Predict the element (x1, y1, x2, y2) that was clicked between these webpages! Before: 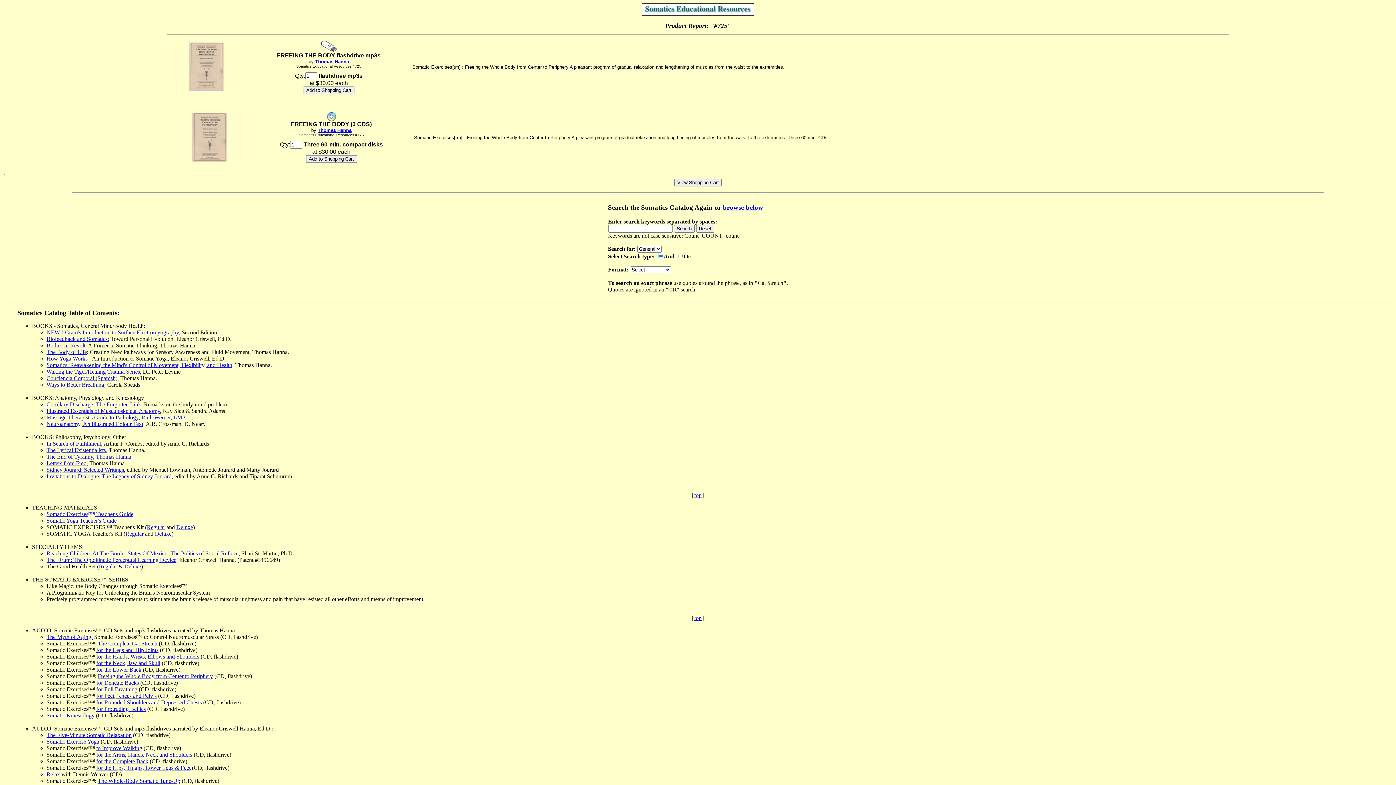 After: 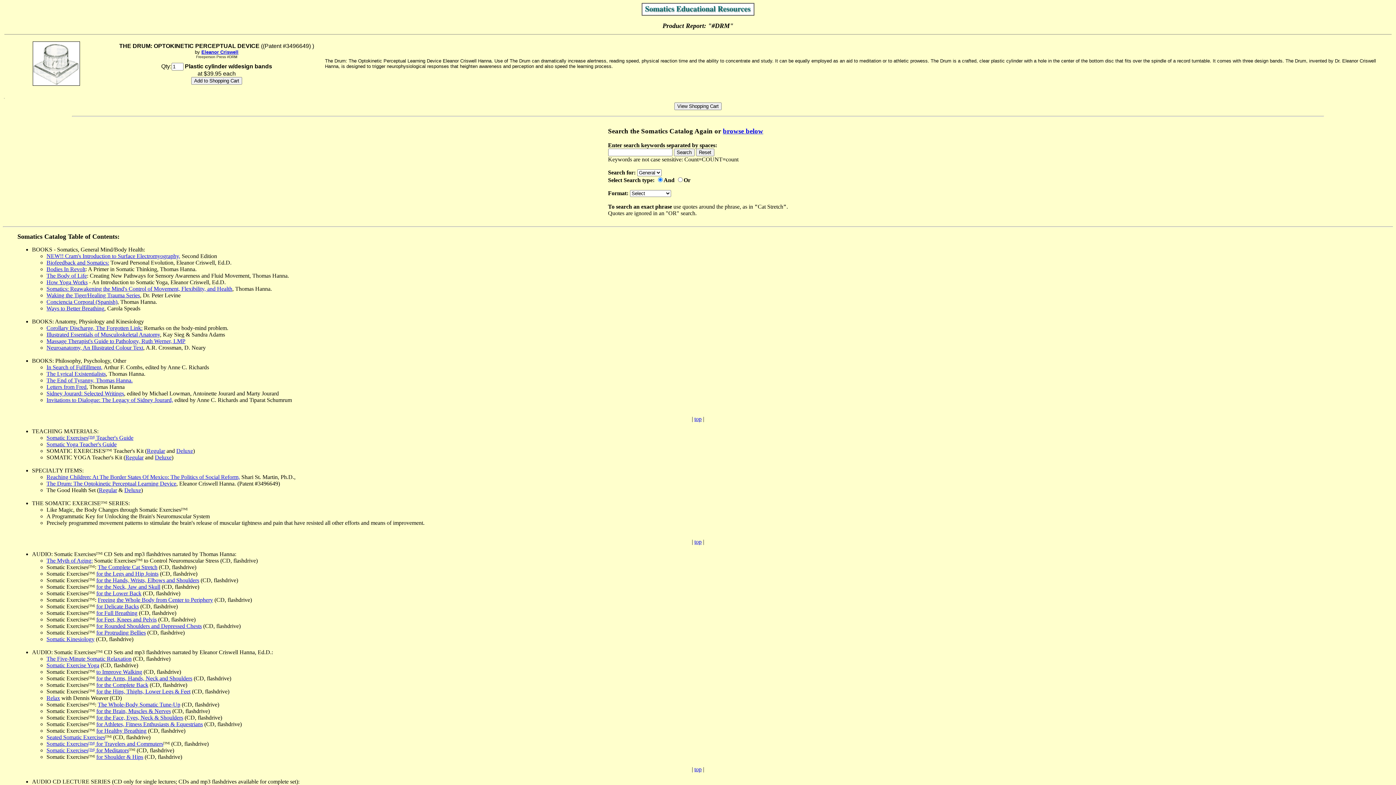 Action: bbox: (46, 557, 176, 563) label: The Drum: The Optokinetic Perceptual Learning Device